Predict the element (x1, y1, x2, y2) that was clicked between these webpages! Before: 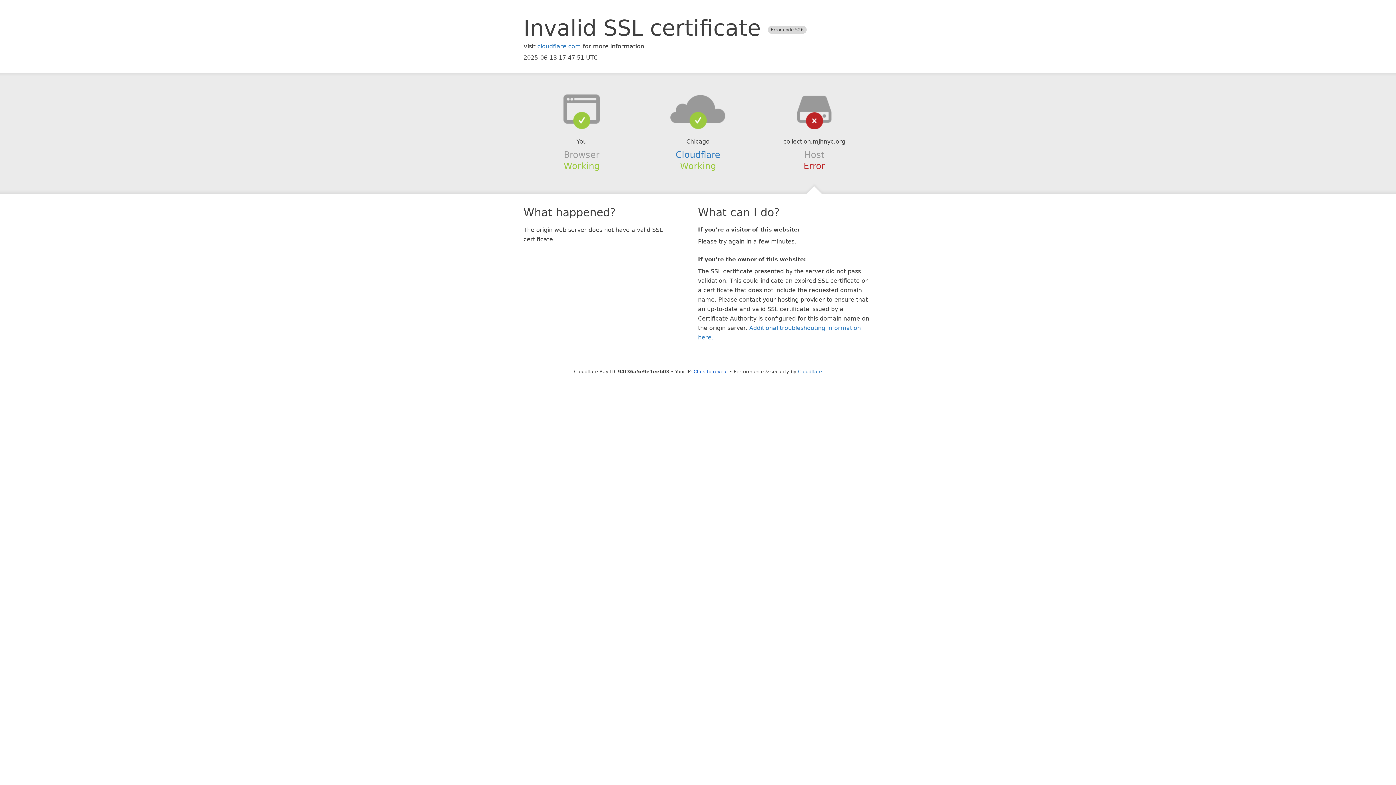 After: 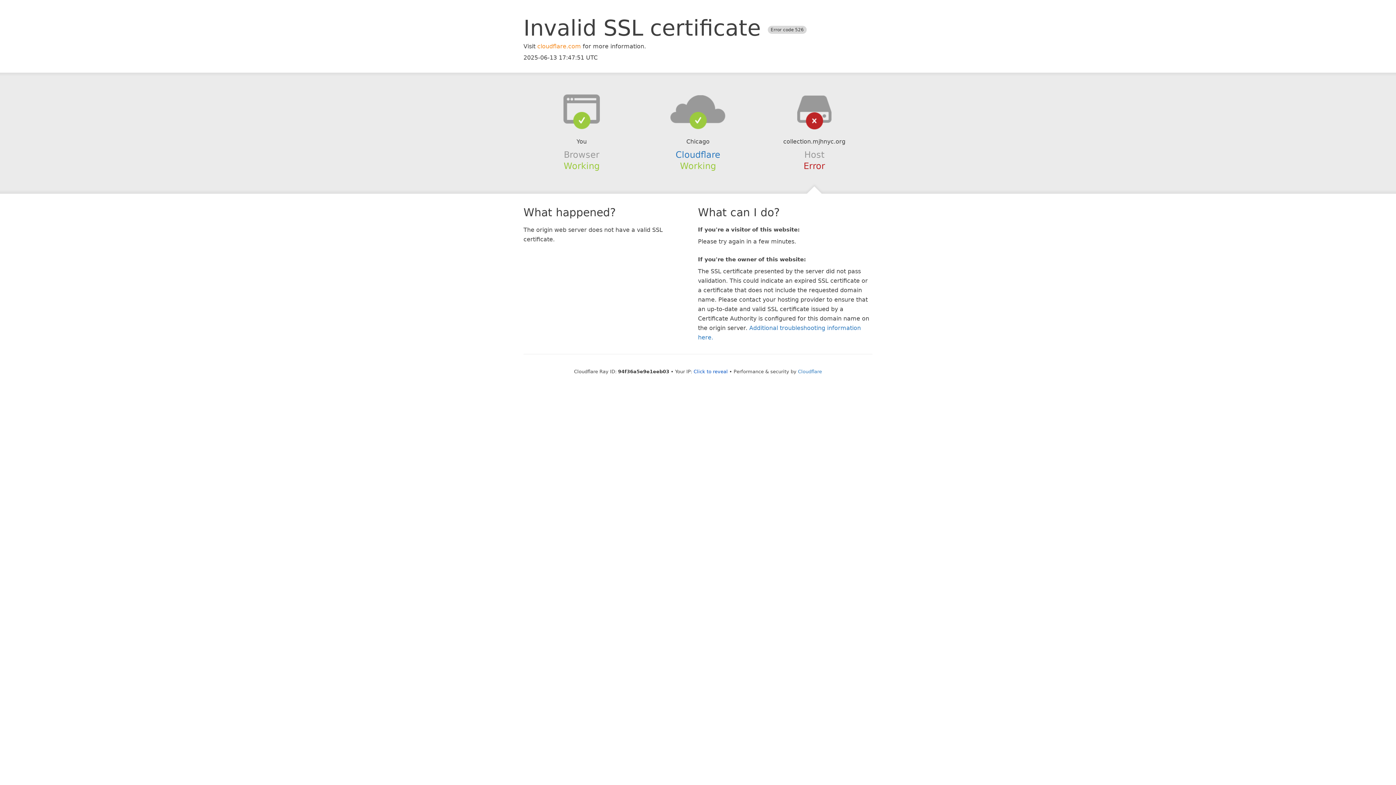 Action: label: cloudflare.com bbox: (537, 42, 581, 49)